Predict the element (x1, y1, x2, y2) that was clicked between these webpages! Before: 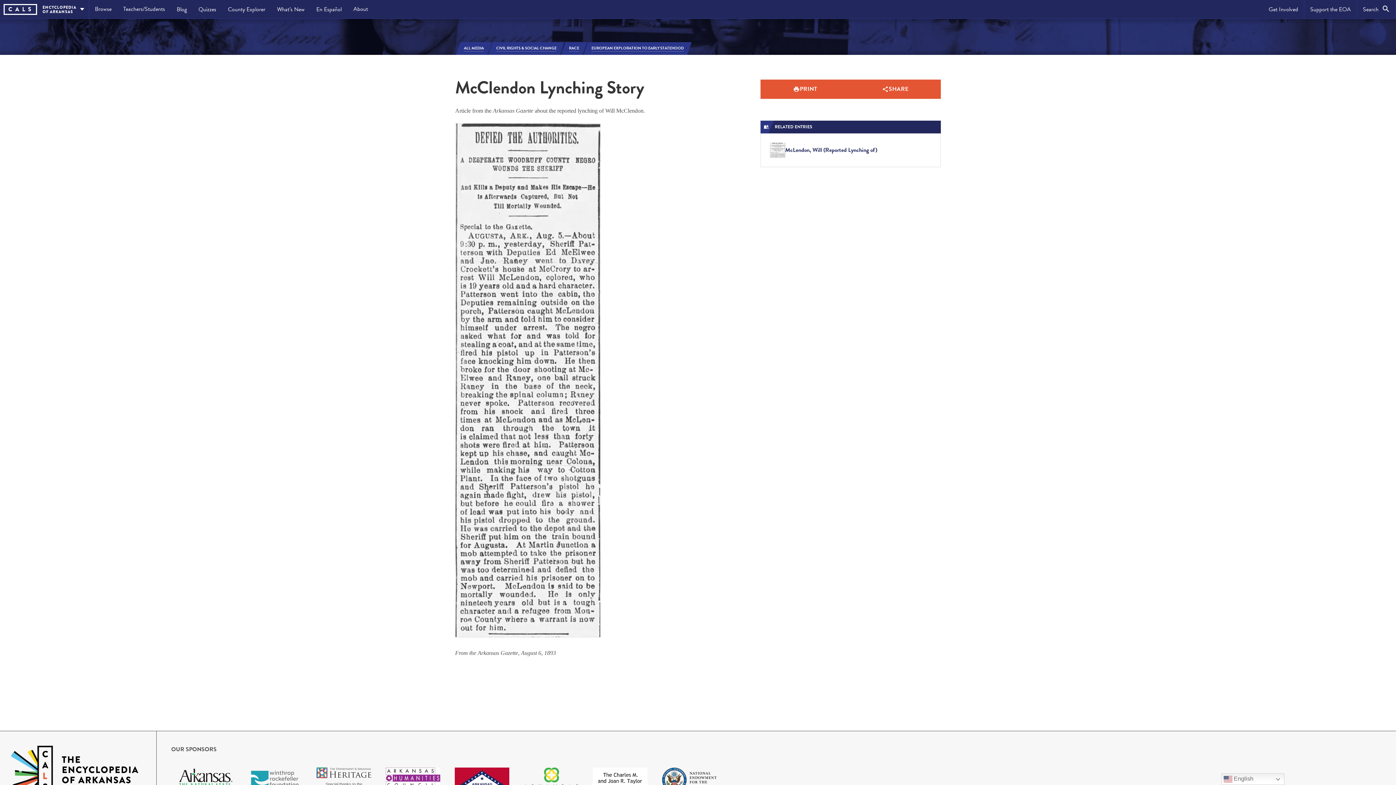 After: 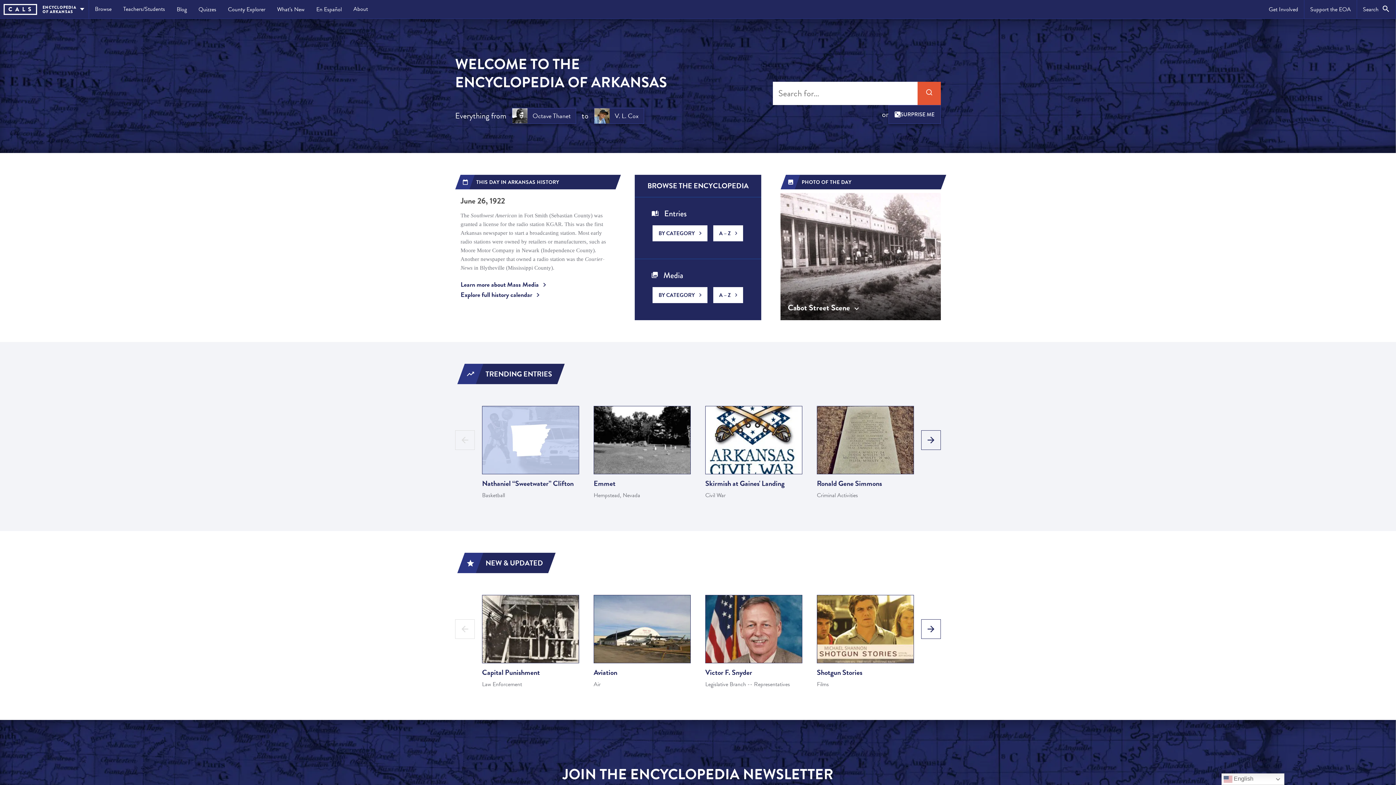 Action: label: CALS
ENCYCLOPEDIA
OF ARKANSAS bbox: (0, 0, 89, 18)